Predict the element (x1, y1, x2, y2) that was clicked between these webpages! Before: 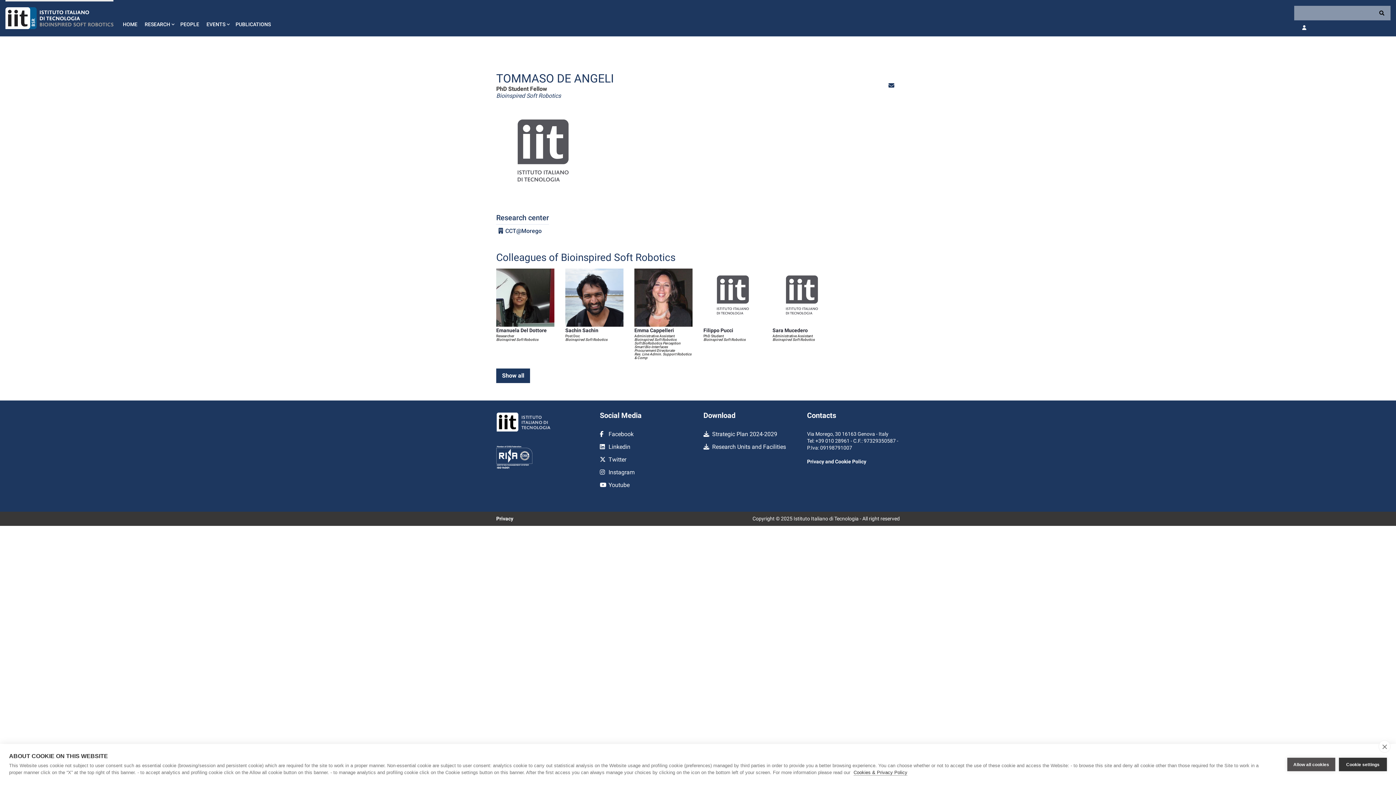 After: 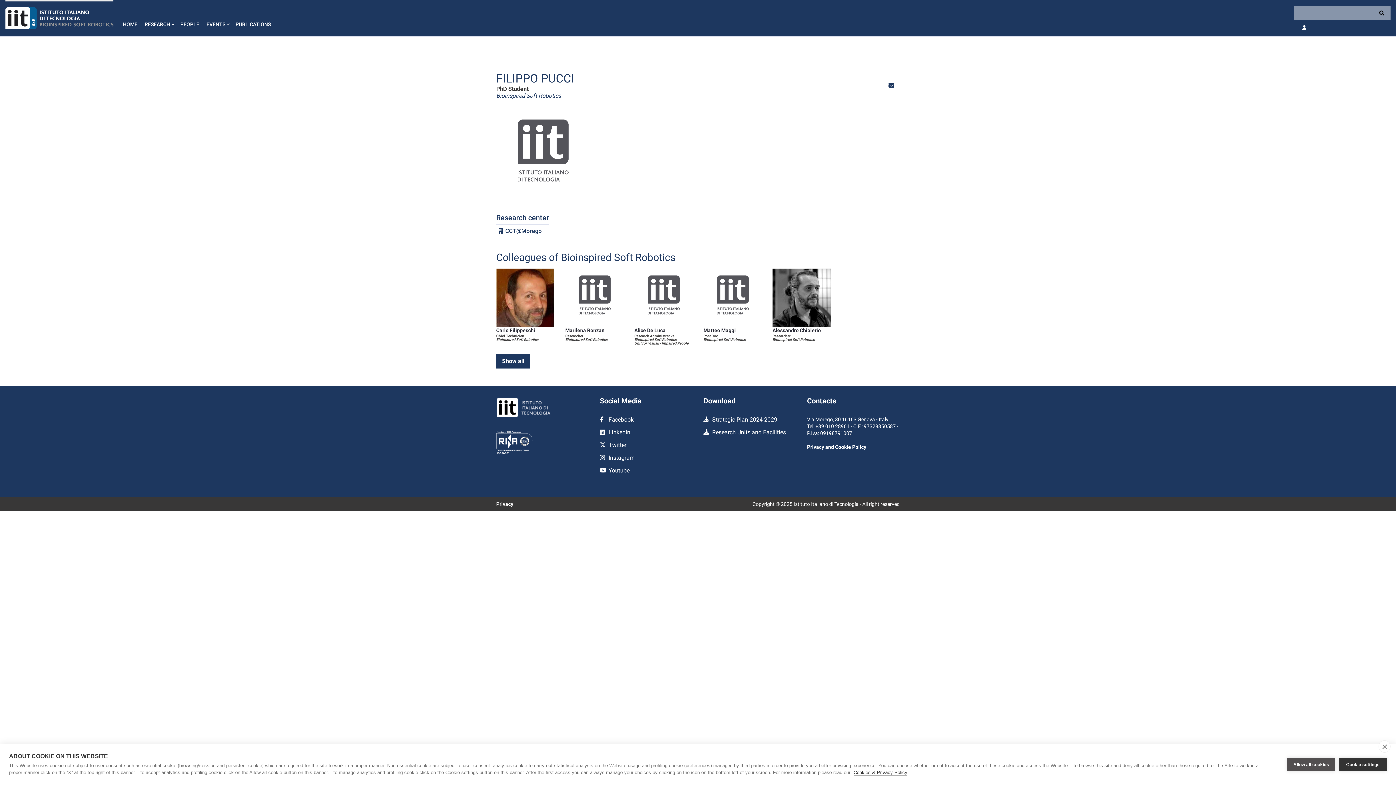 Action: bbox: (703, 268, 761, 368) label: Filippo Pucci
PhD Student
Bioinspired Soft Robotics